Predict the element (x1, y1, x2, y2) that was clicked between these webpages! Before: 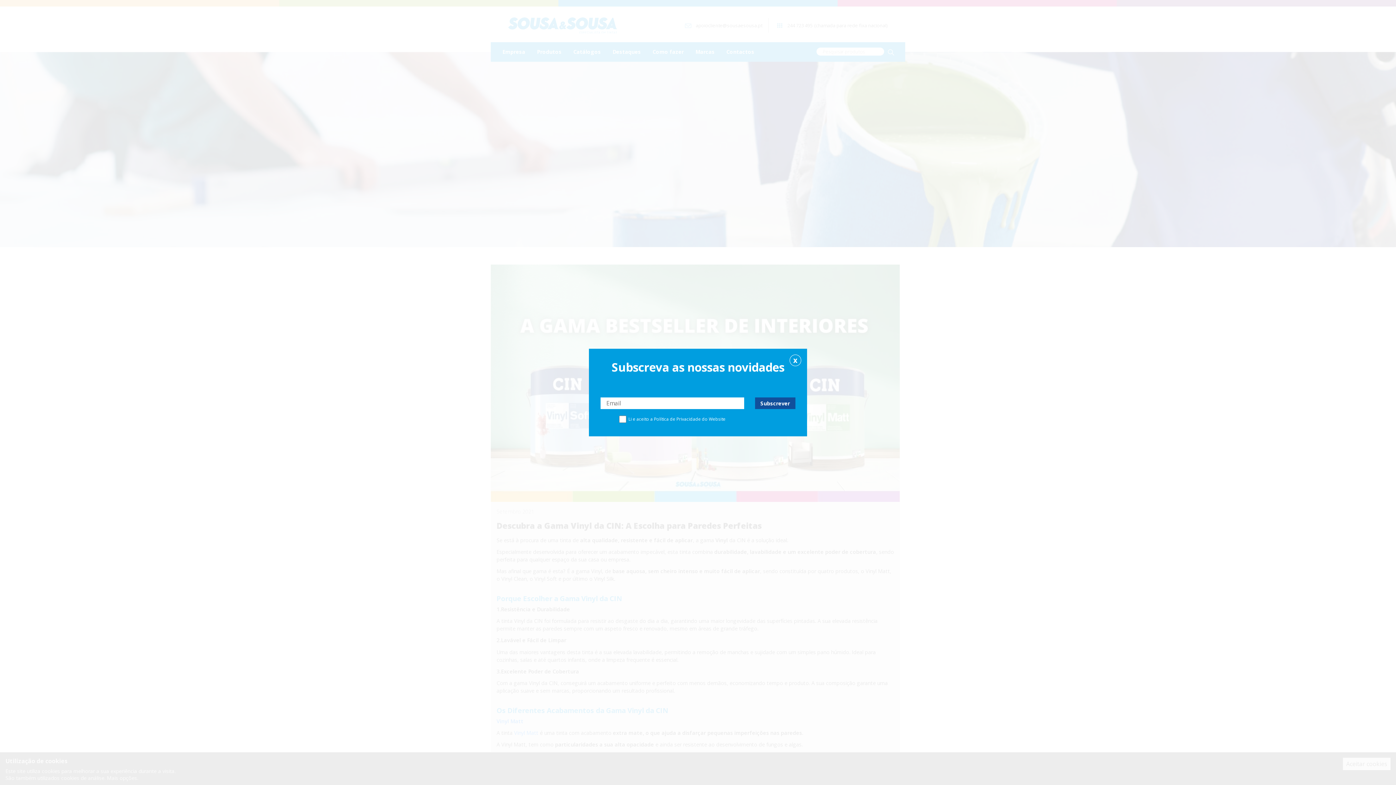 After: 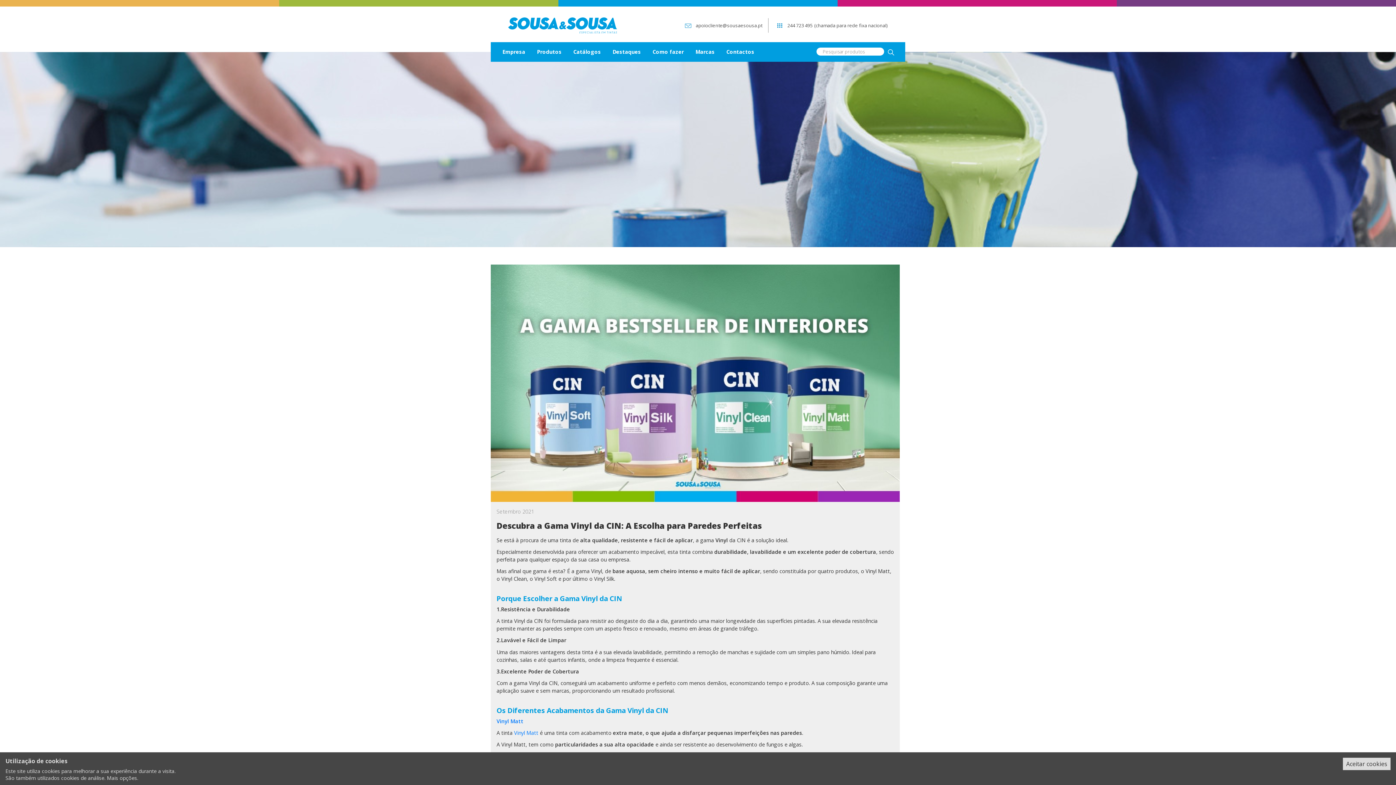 Action: label: X bbox: (789, 354, 801, 366)